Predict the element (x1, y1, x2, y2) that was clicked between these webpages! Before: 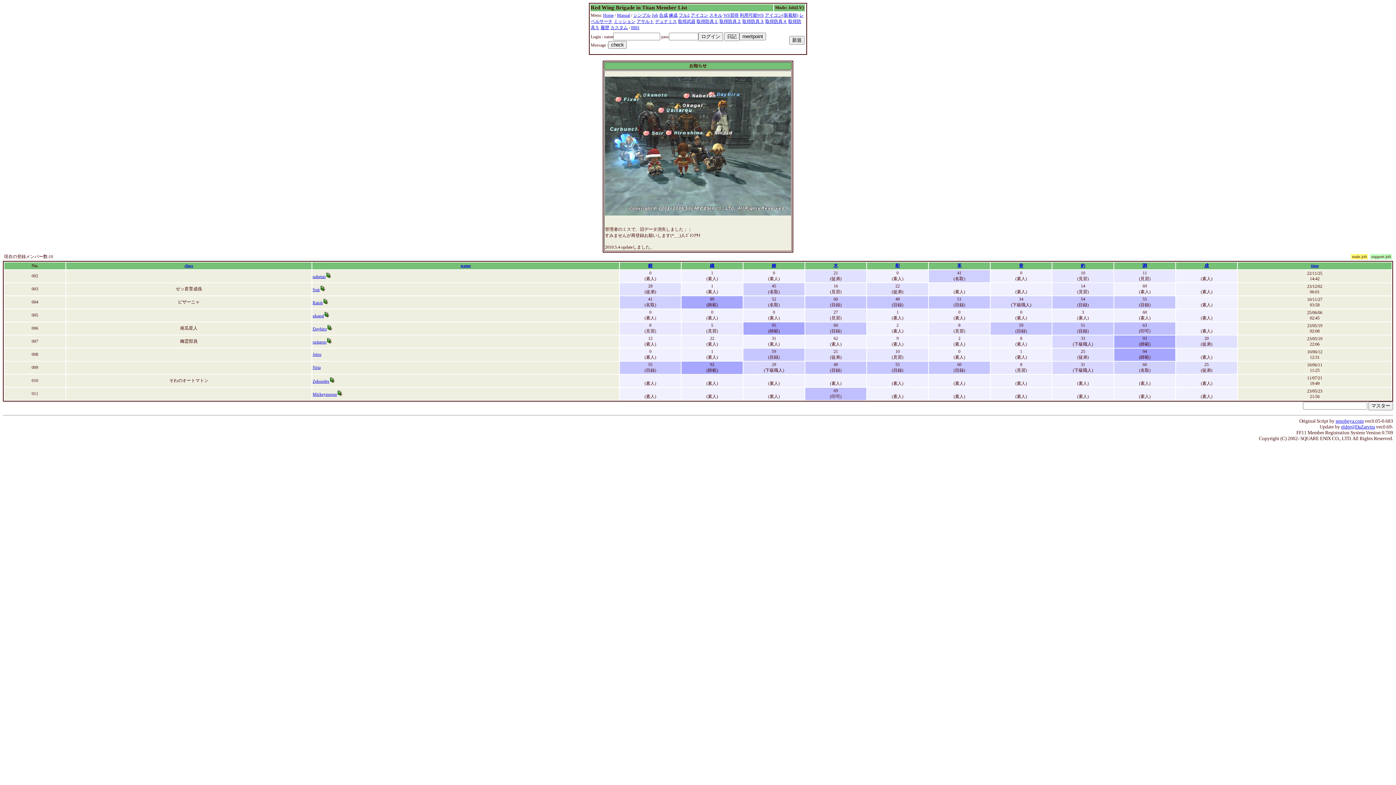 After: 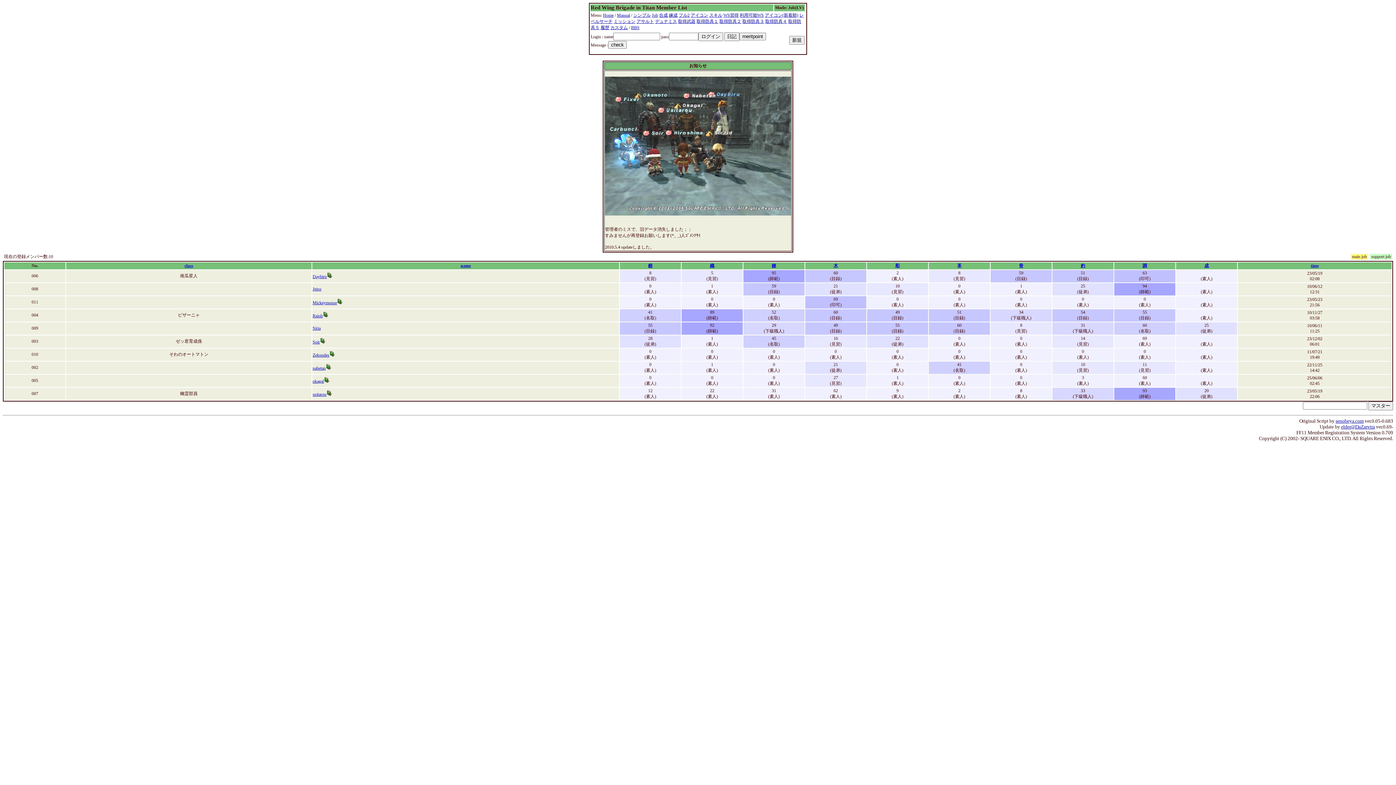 Action: label: name bbox: (460, 263, 470, 268)